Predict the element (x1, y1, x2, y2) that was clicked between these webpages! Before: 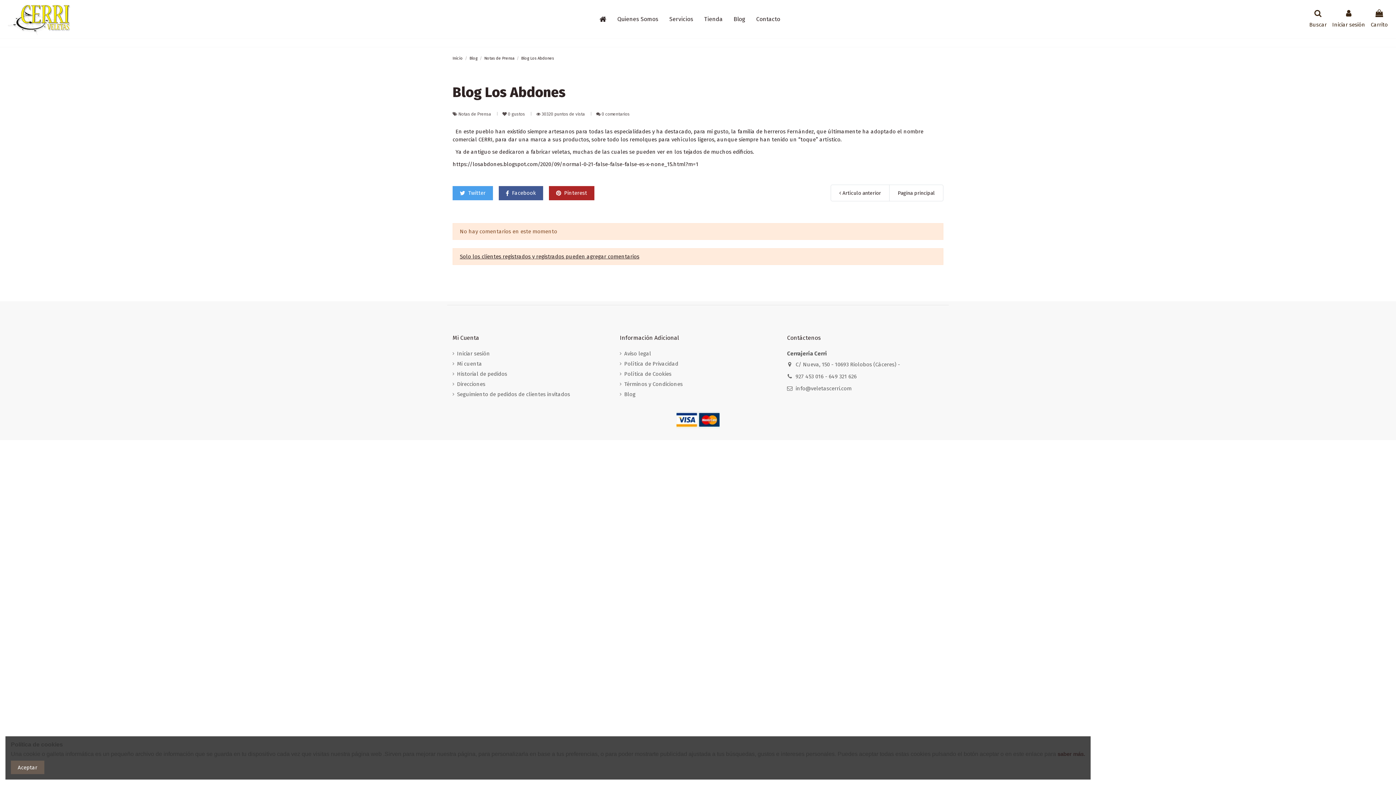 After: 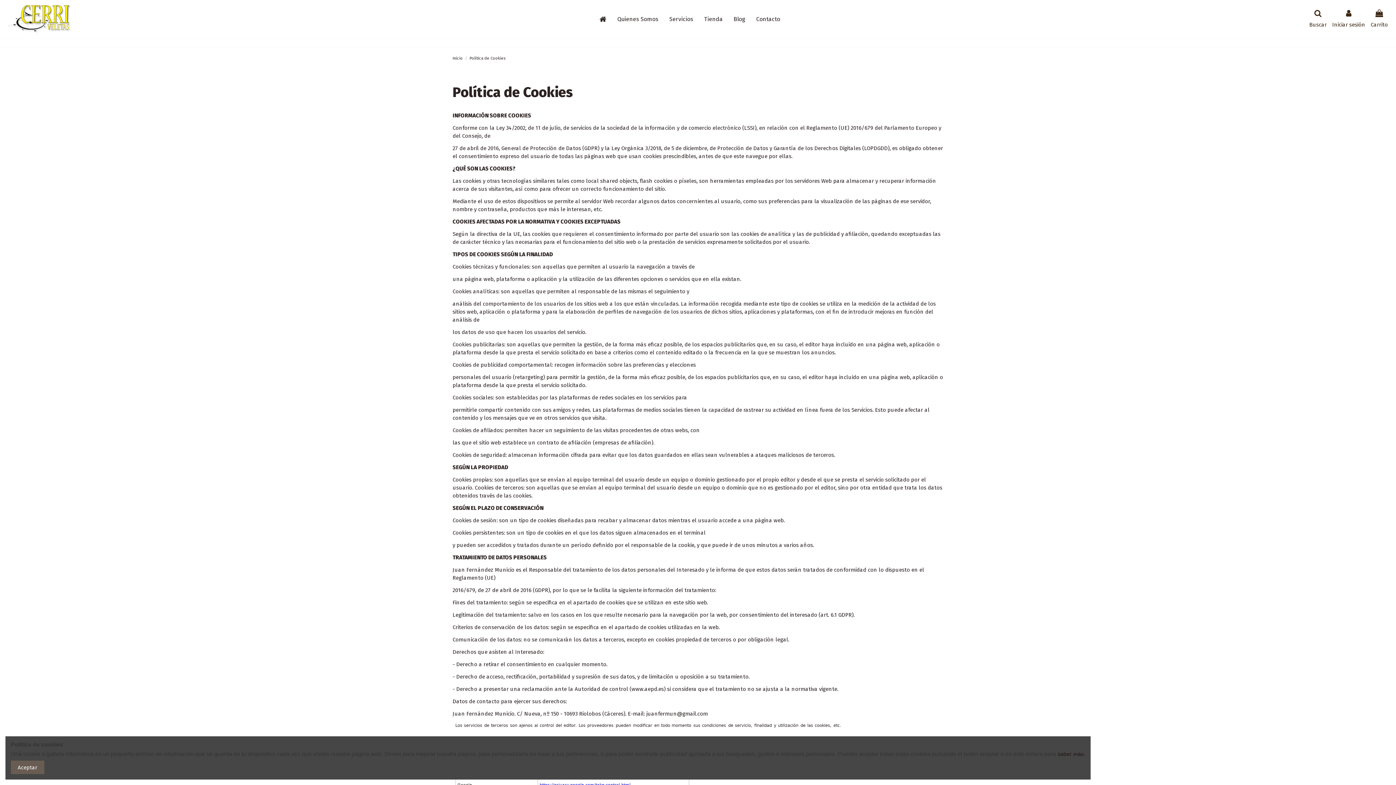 Action: bbox: (620, 370, 671, 378) label: Política de Cookies